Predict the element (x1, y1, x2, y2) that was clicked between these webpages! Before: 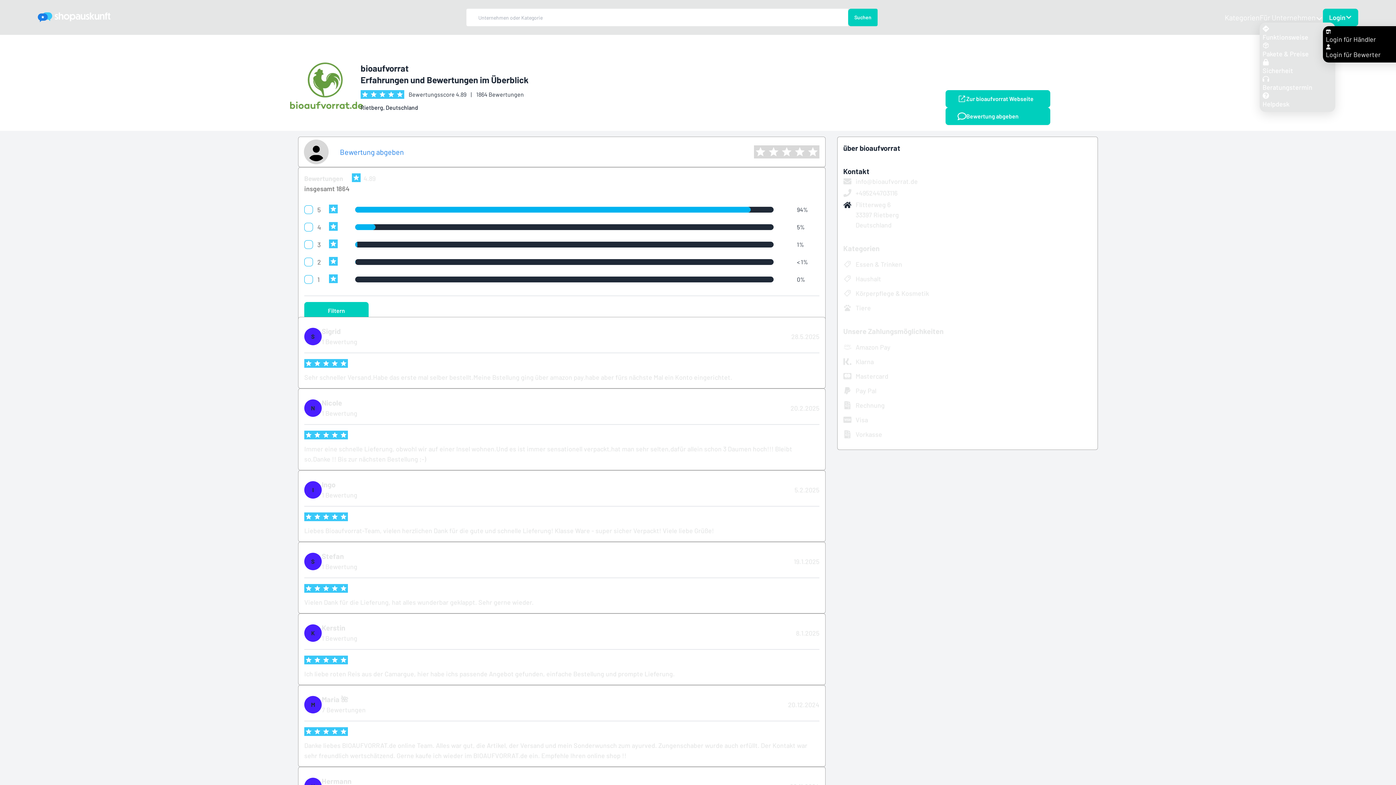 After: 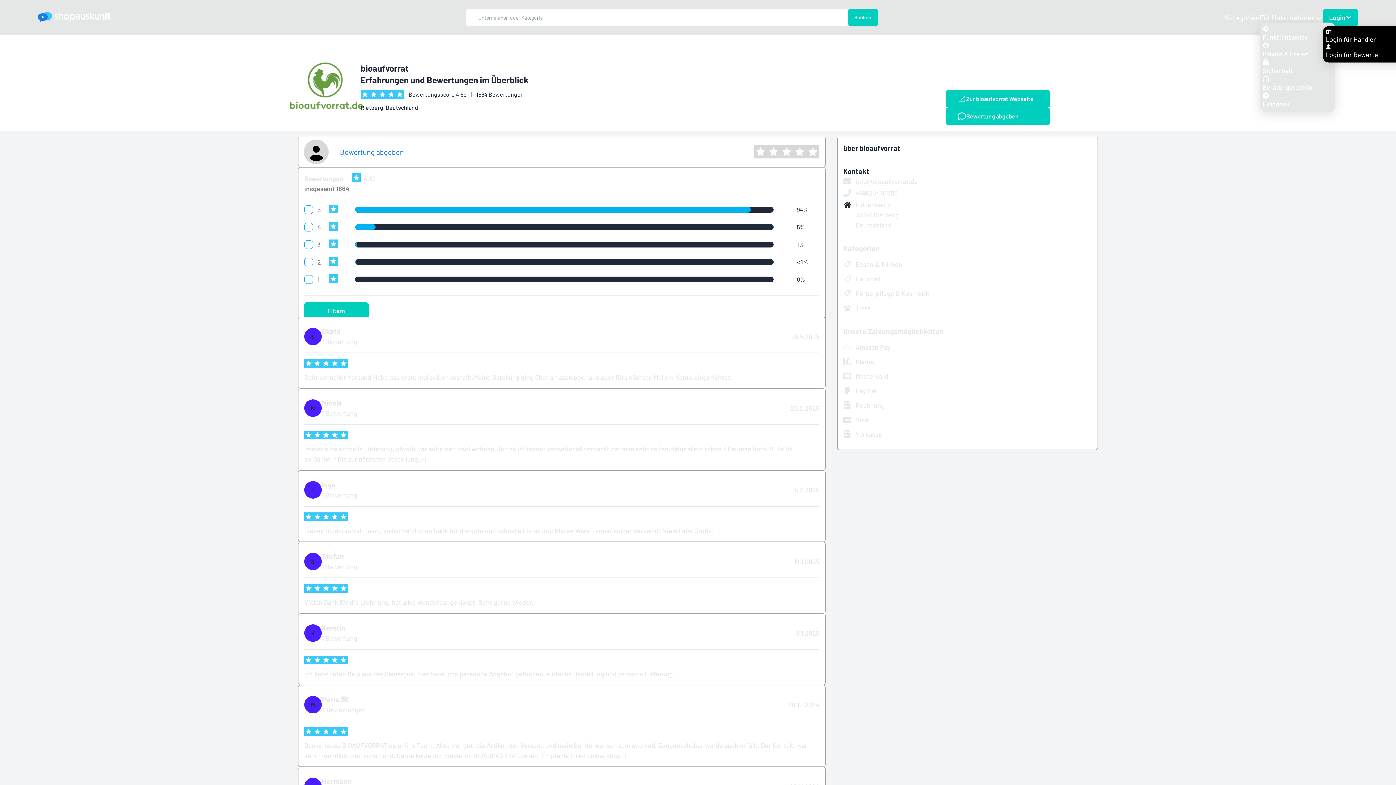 Action: label: Für Unternehmen bbox: (1260, 12, 1323, 22)